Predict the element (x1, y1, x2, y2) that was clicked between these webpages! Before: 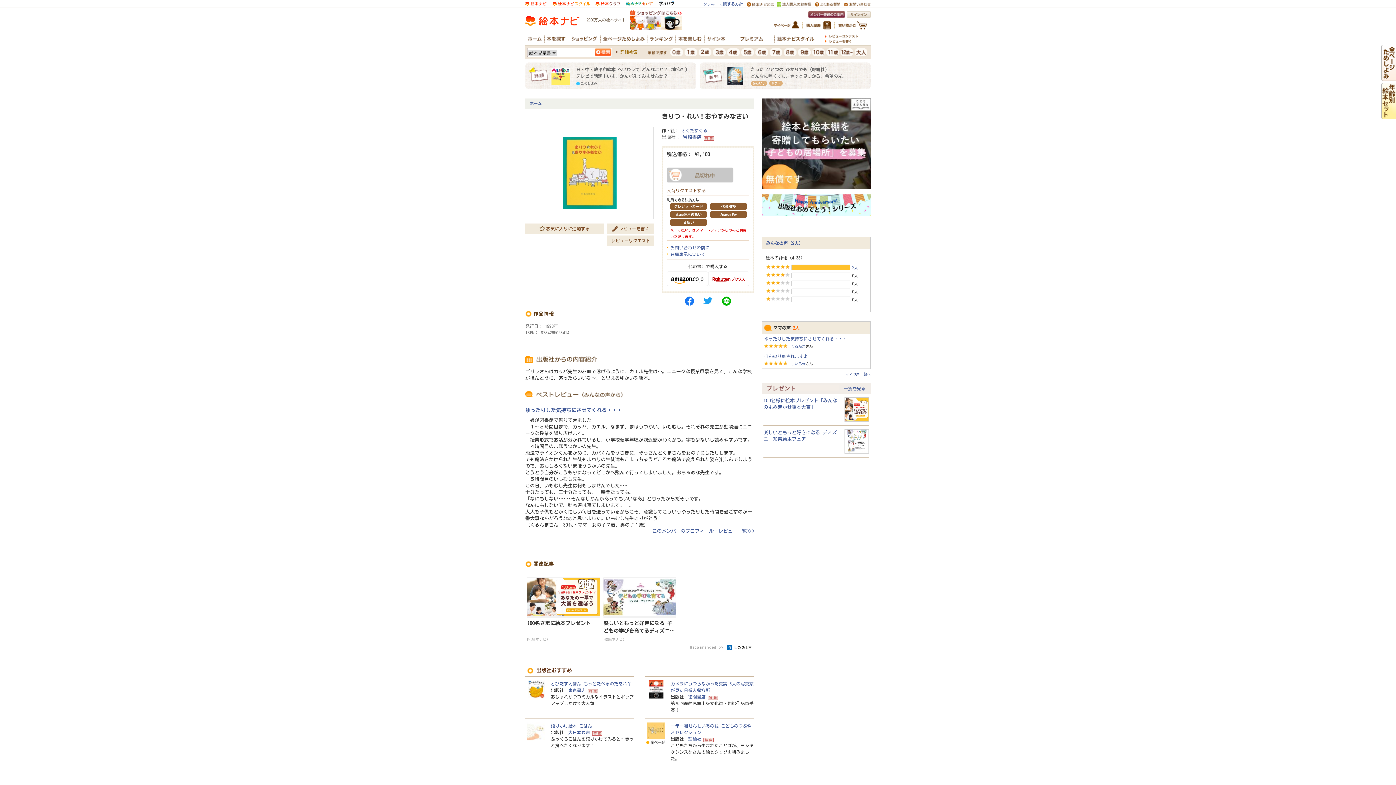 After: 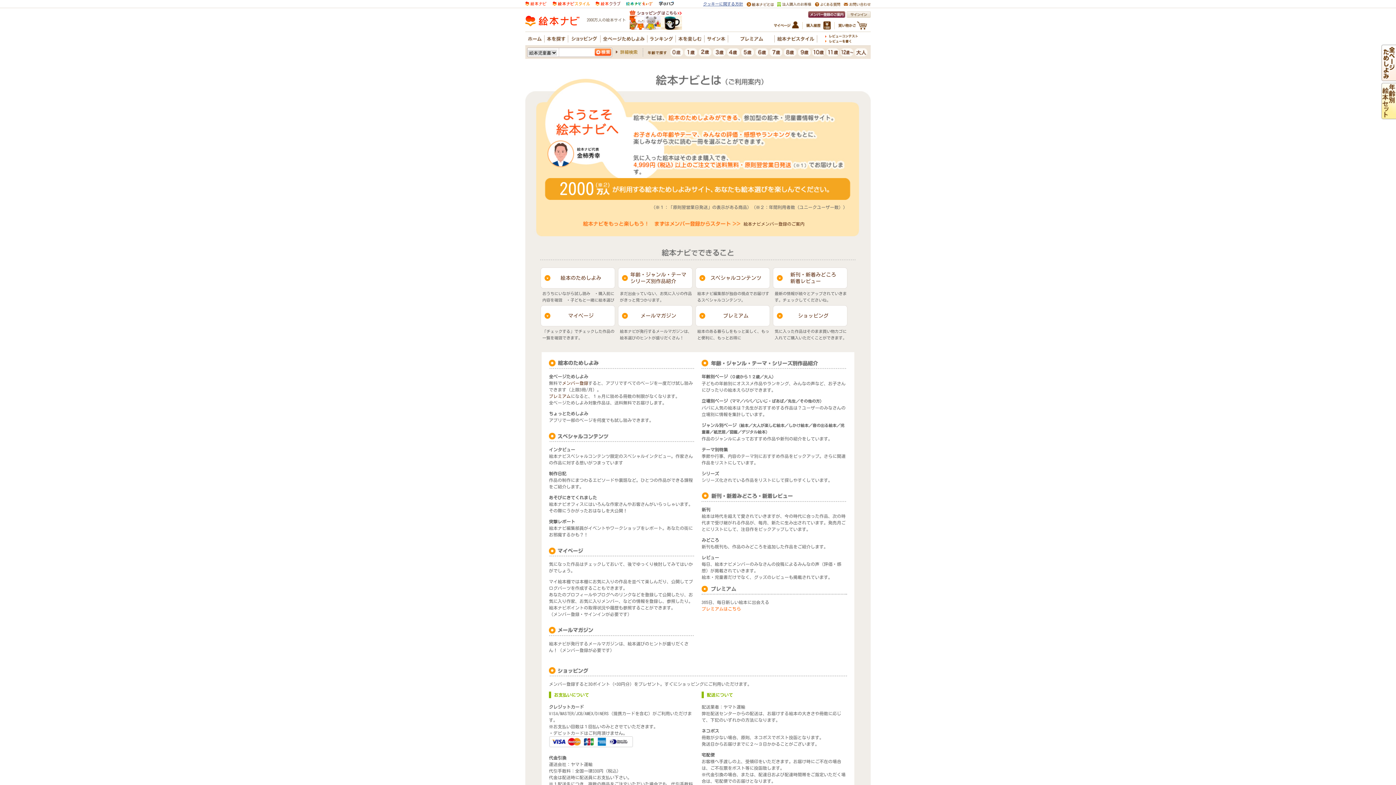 Action: bbox: (746, 1, 773, 6)